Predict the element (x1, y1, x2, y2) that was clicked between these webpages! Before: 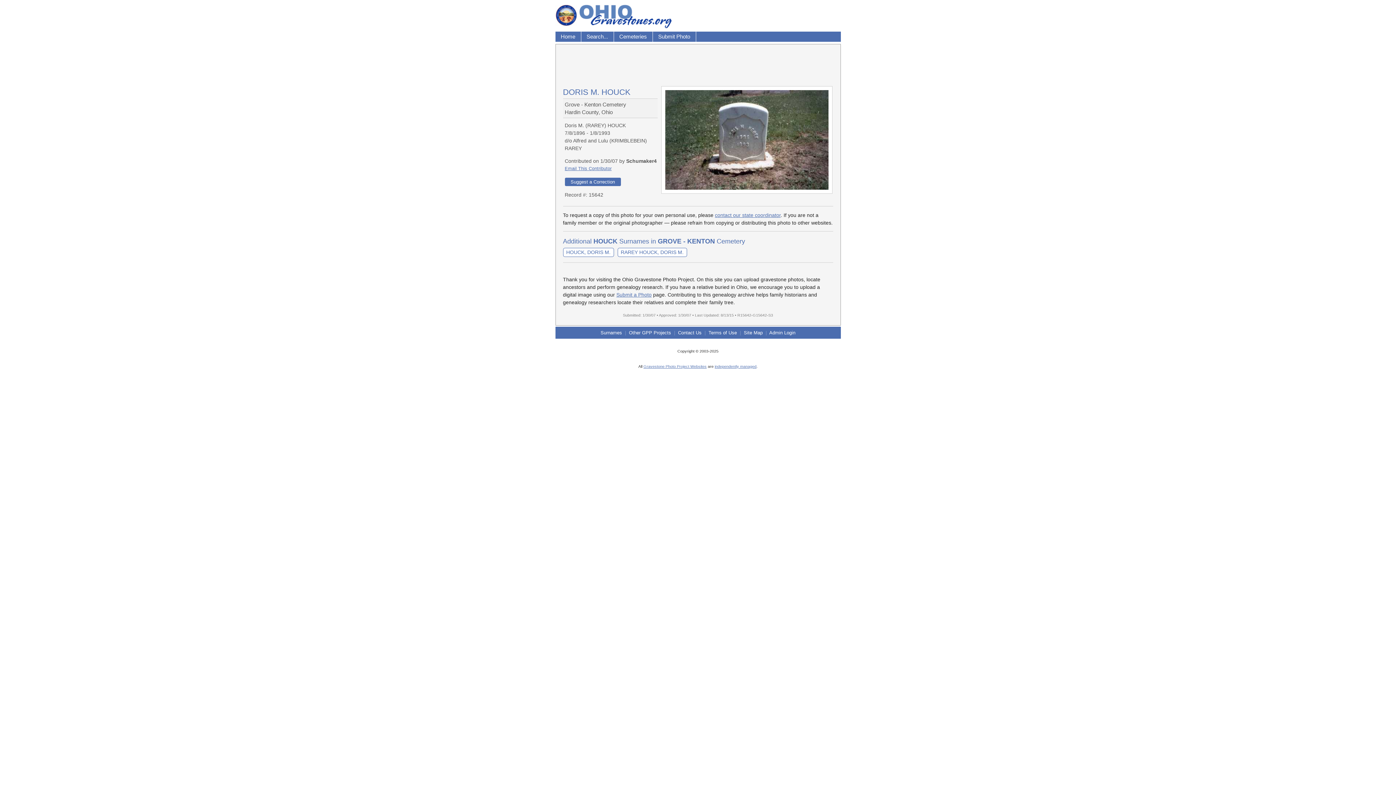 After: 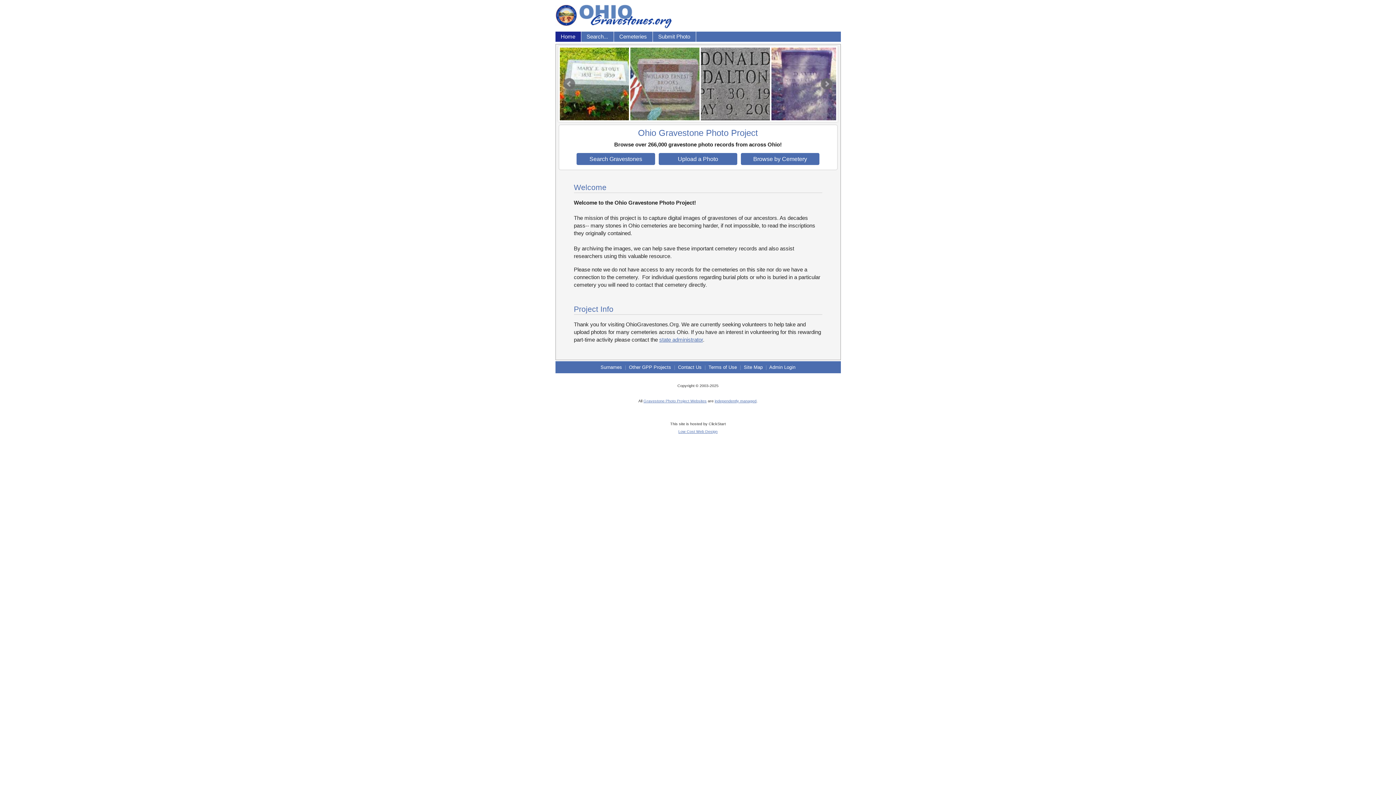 Action: bbox: (555, 31, 581, 41) label: Home